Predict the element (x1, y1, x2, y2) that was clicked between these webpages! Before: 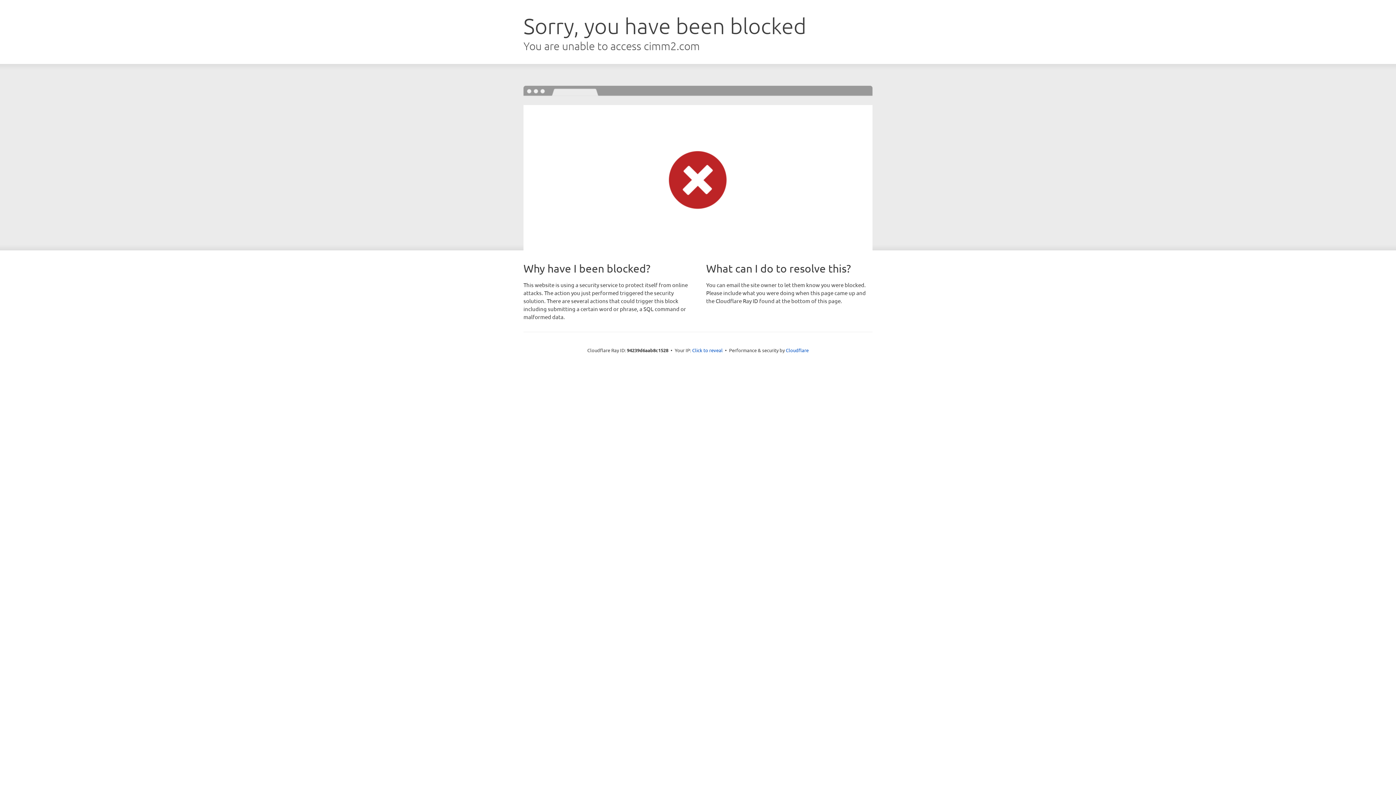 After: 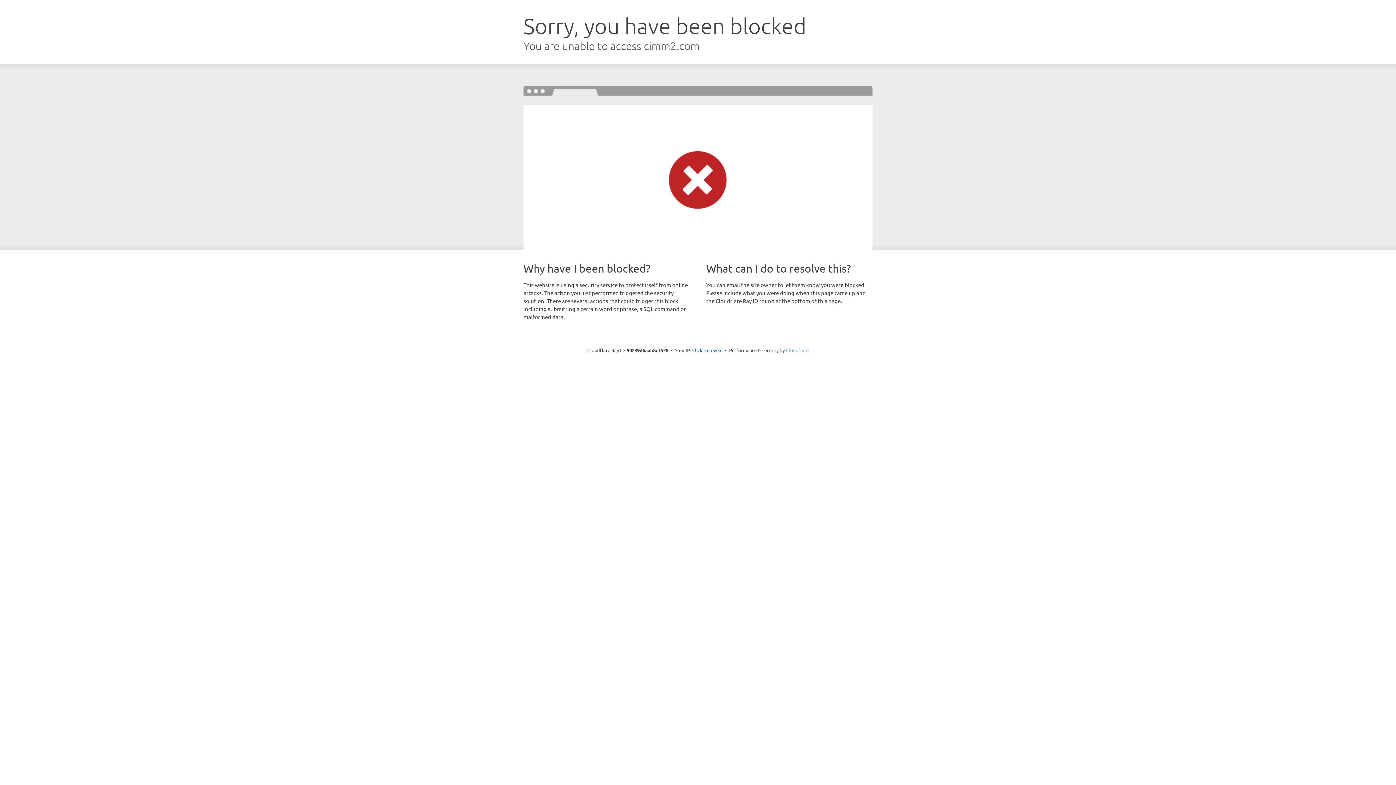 Action: bbox: (786, 347, 808, 353) label: Cloudflare